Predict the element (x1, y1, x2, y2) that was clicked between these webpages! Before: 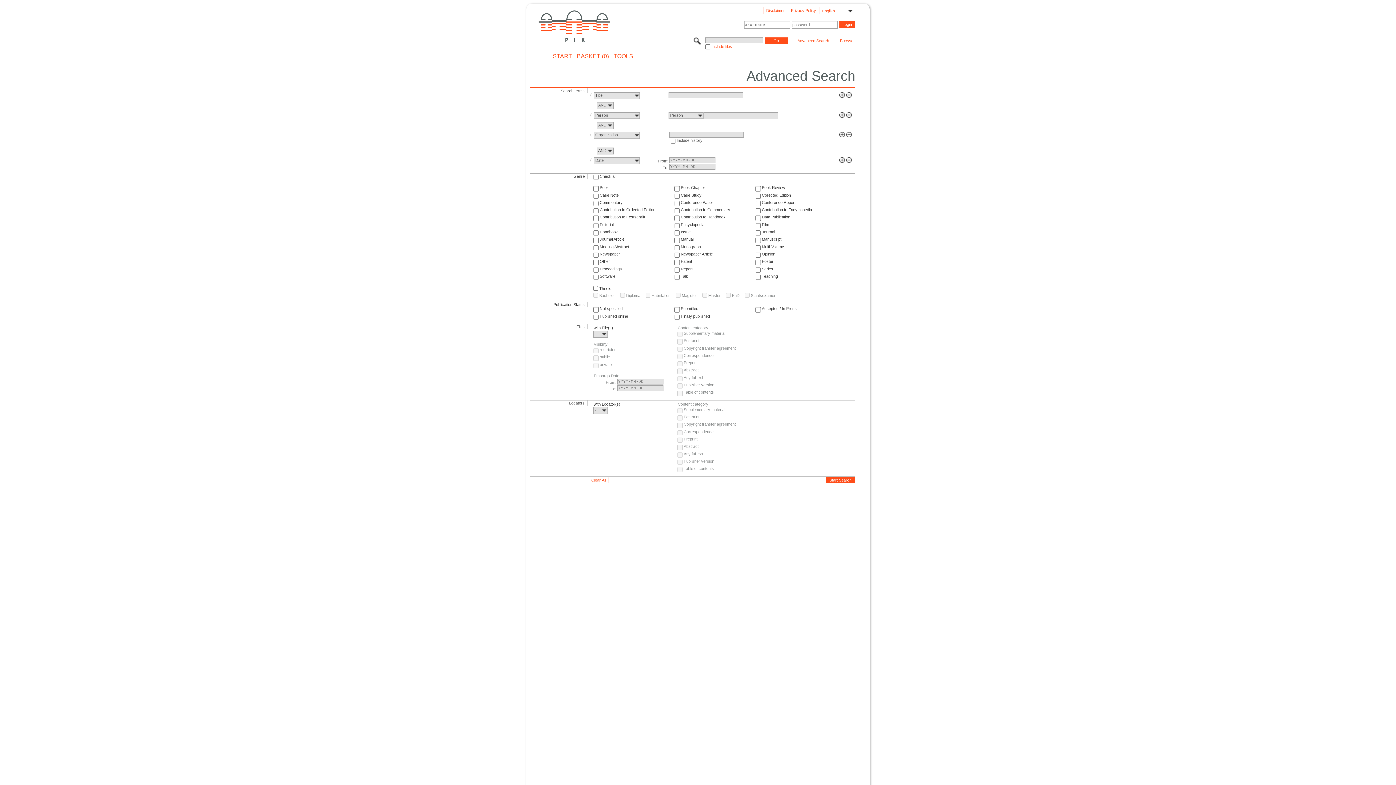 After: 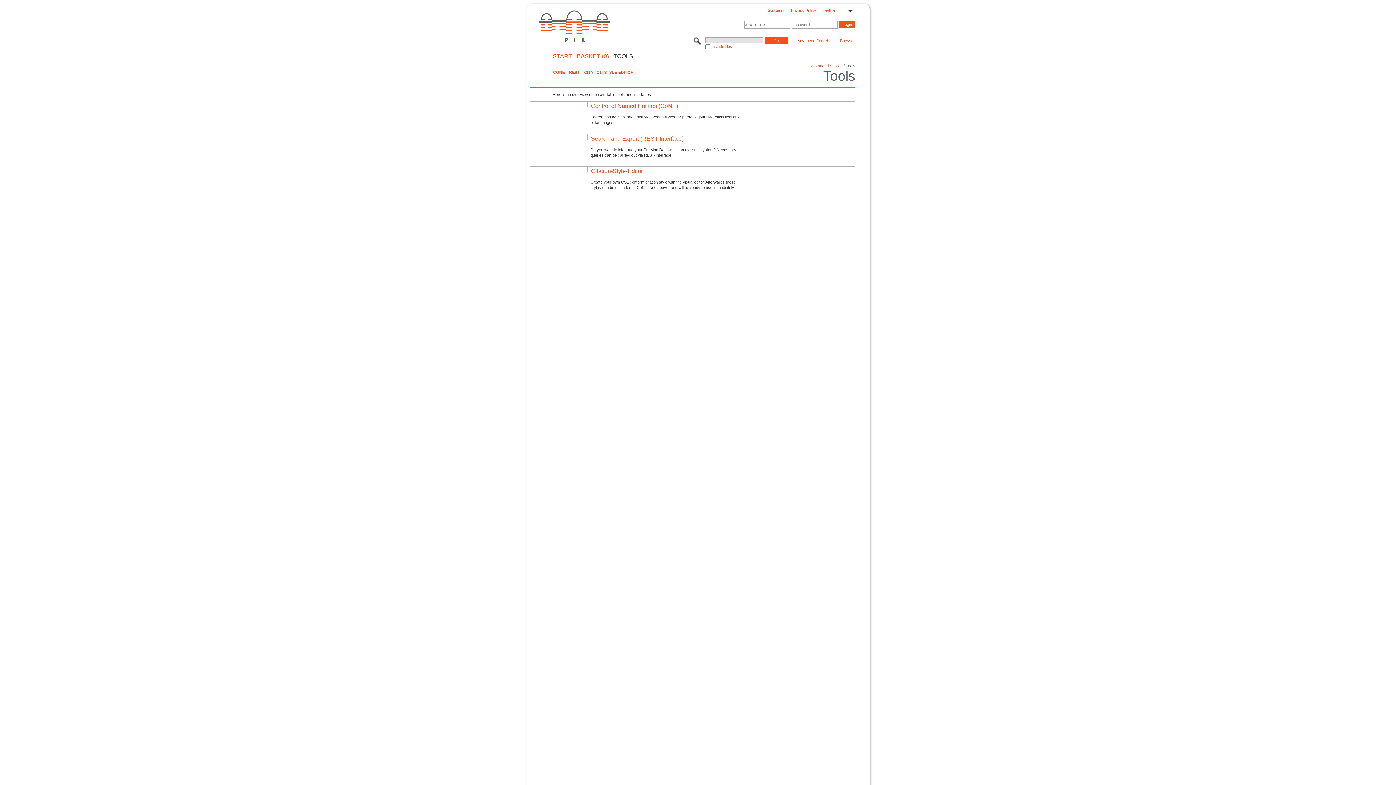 Action: bbox: (613, 53, 633, 58) label: TOOLS